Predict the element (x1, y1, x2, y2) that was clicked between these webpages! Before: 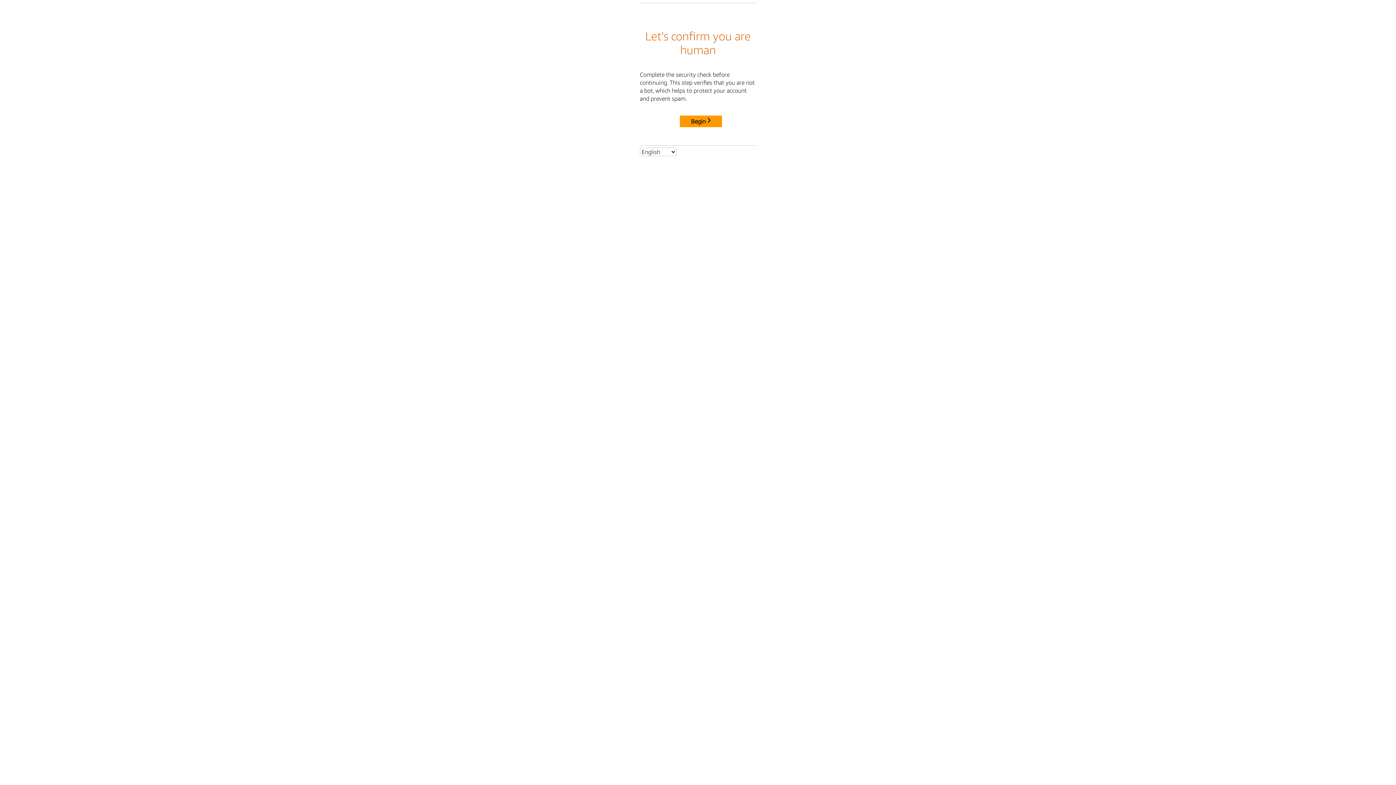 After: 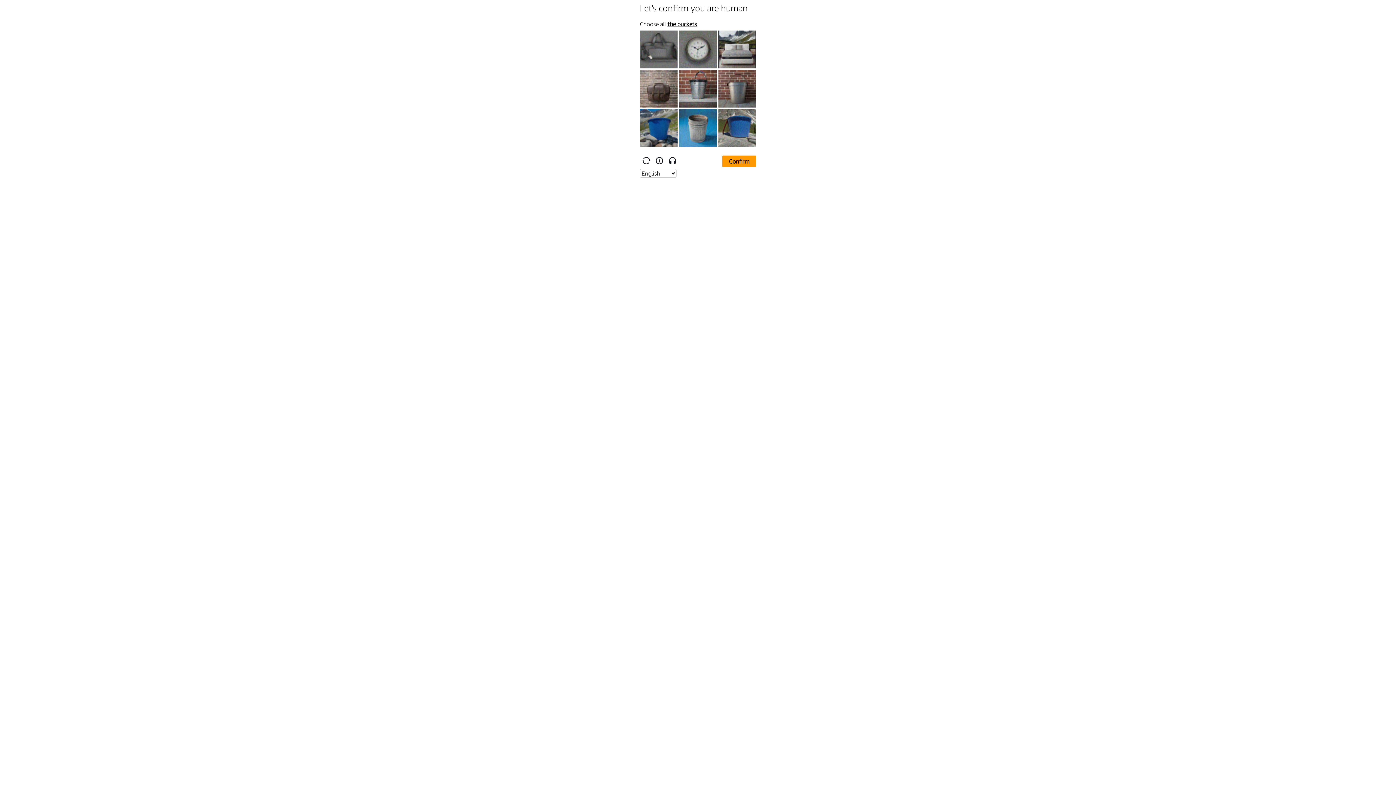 Action: bbox: (680, 115, 722, 127) label: Begin